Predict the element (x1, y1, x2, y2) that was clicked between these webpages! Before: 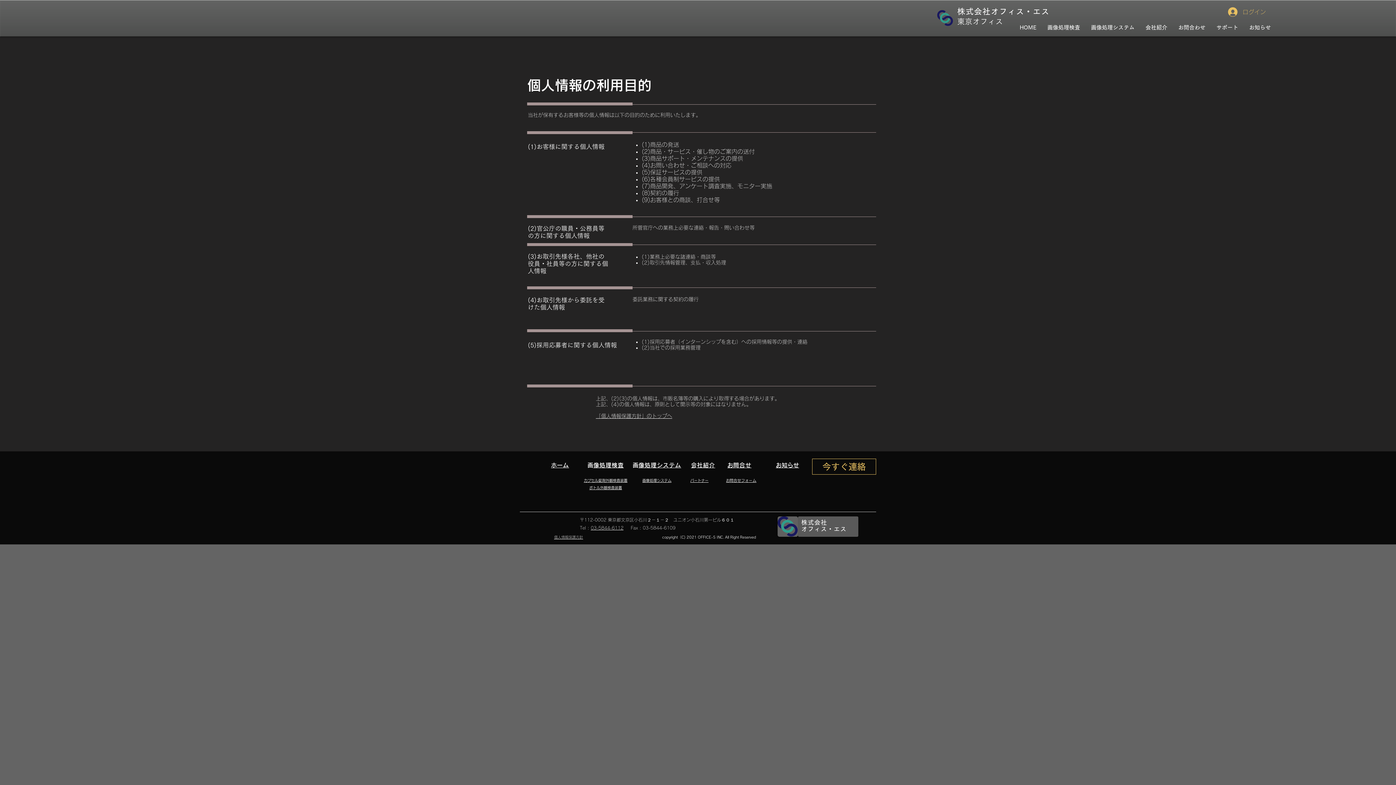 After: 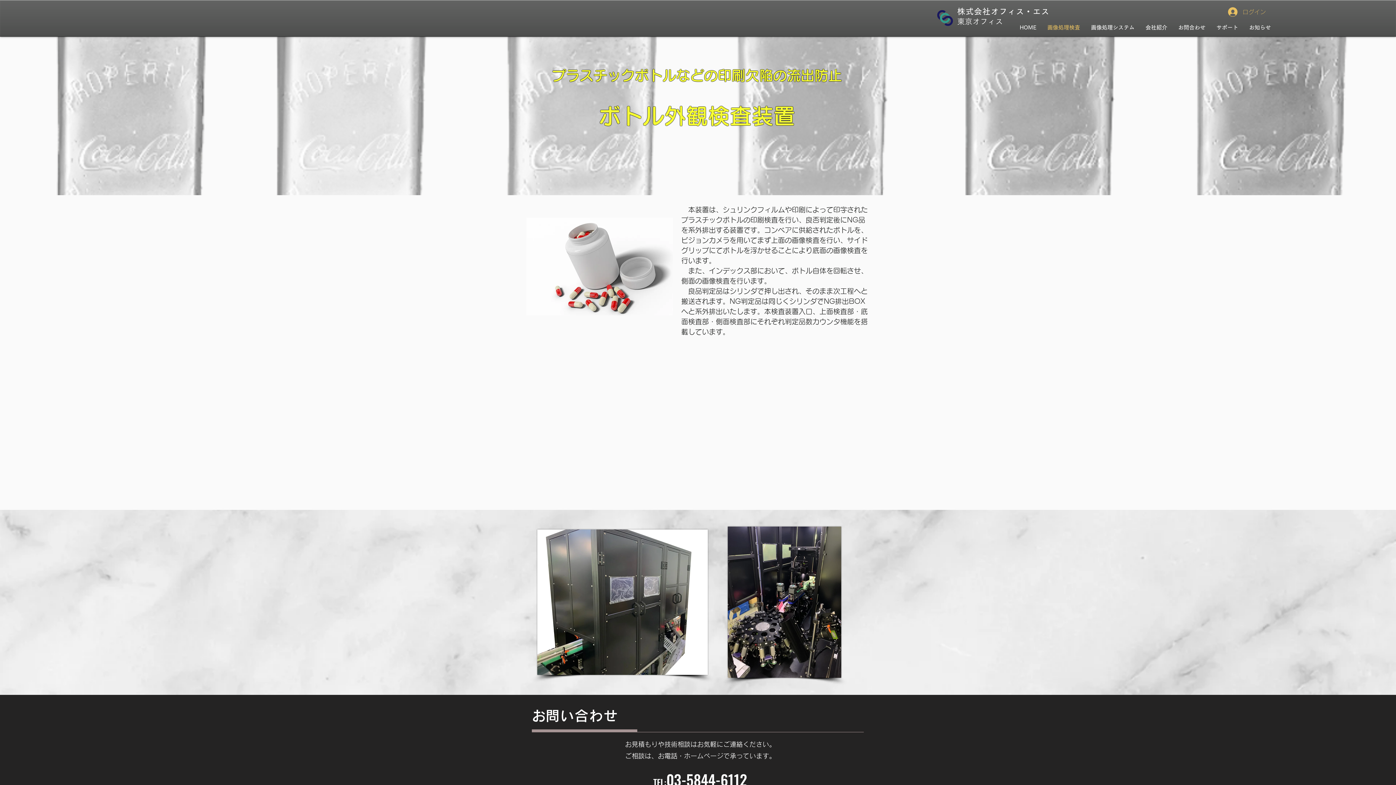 Action: bbox: (589, 486, 622, 489) label: ​ボトル外観検査装置